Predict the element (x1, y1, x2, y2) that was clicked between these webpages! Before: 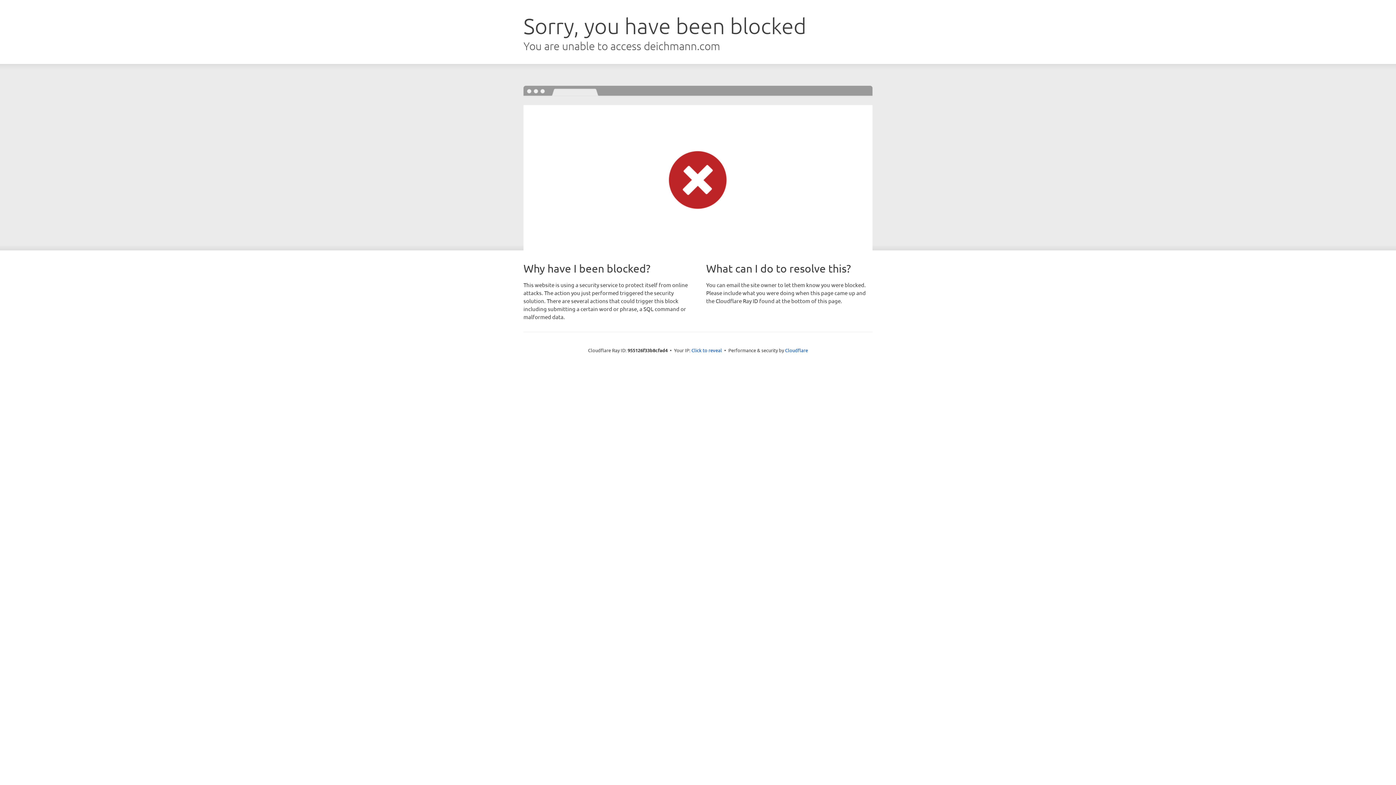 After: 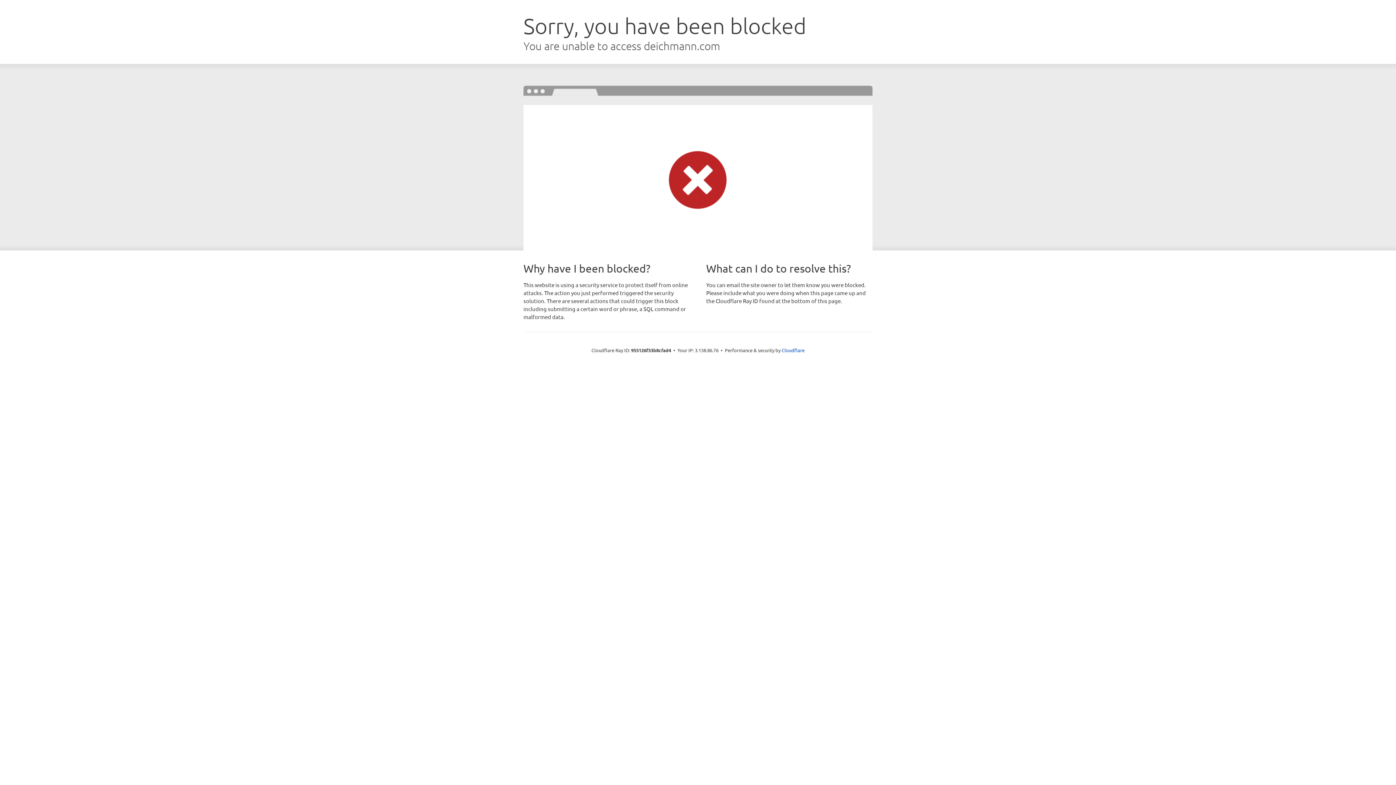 Action: label: Click to reveal bbox: (691, 346, 722, 353)